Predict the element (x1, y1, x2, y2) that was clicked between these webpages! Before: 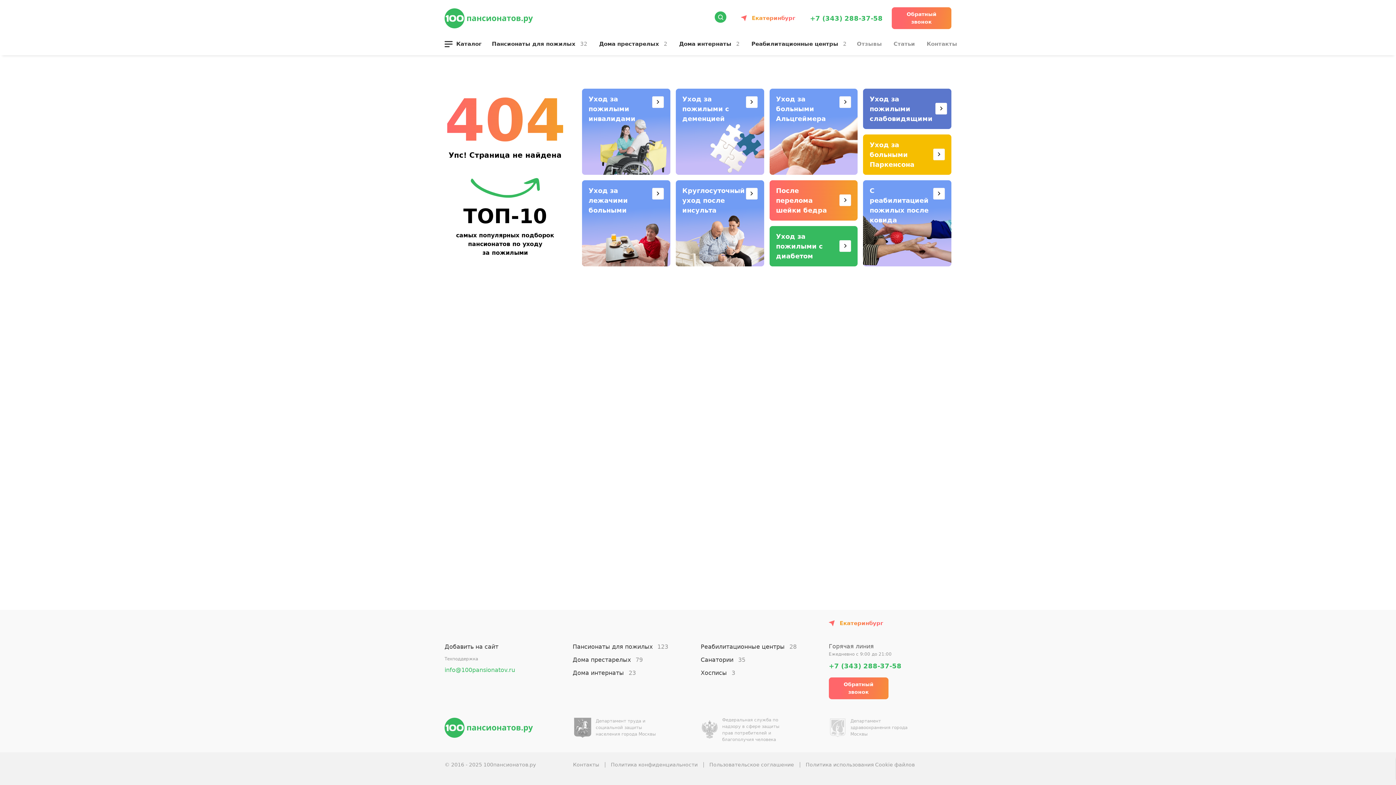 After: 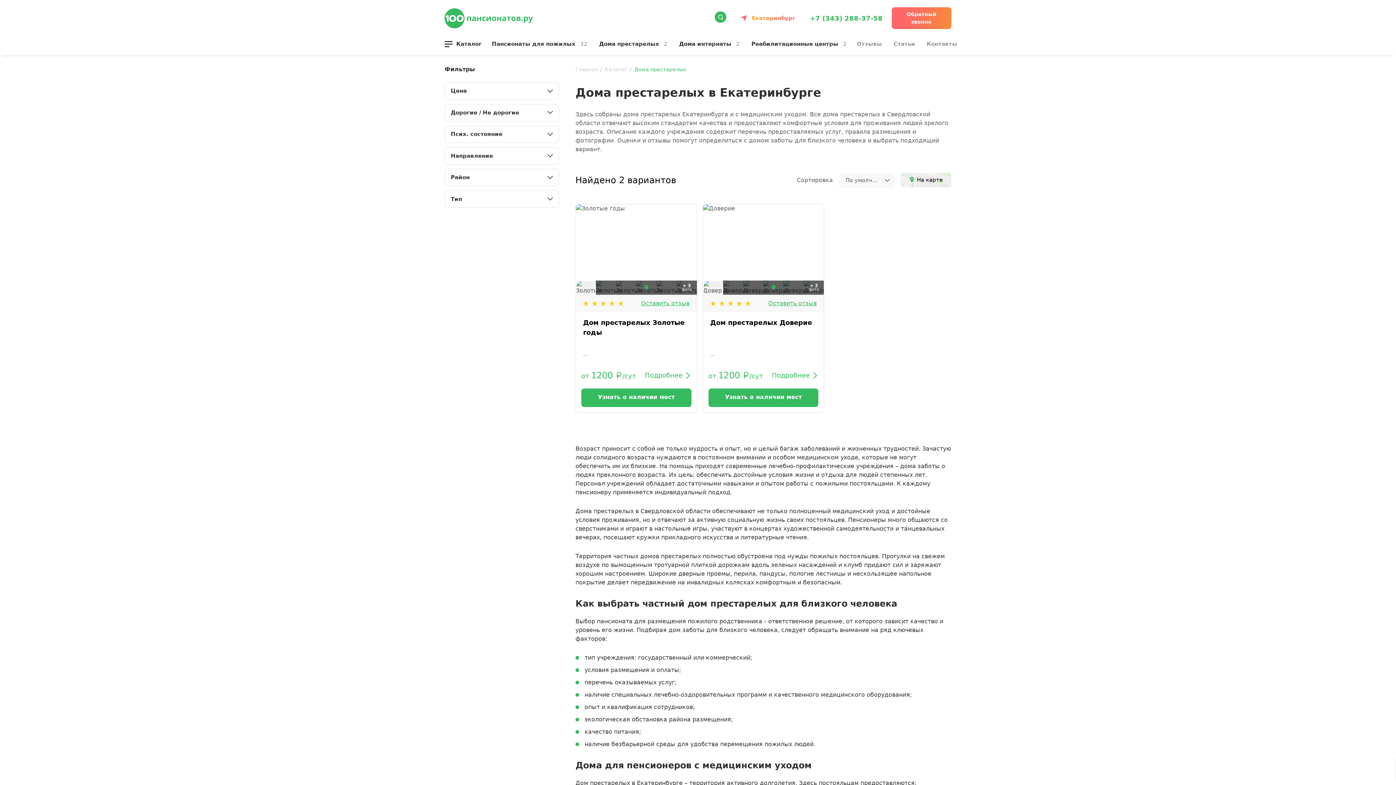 Action: bbox: (599, 40, 667, 47) label: Дома престарелых 2